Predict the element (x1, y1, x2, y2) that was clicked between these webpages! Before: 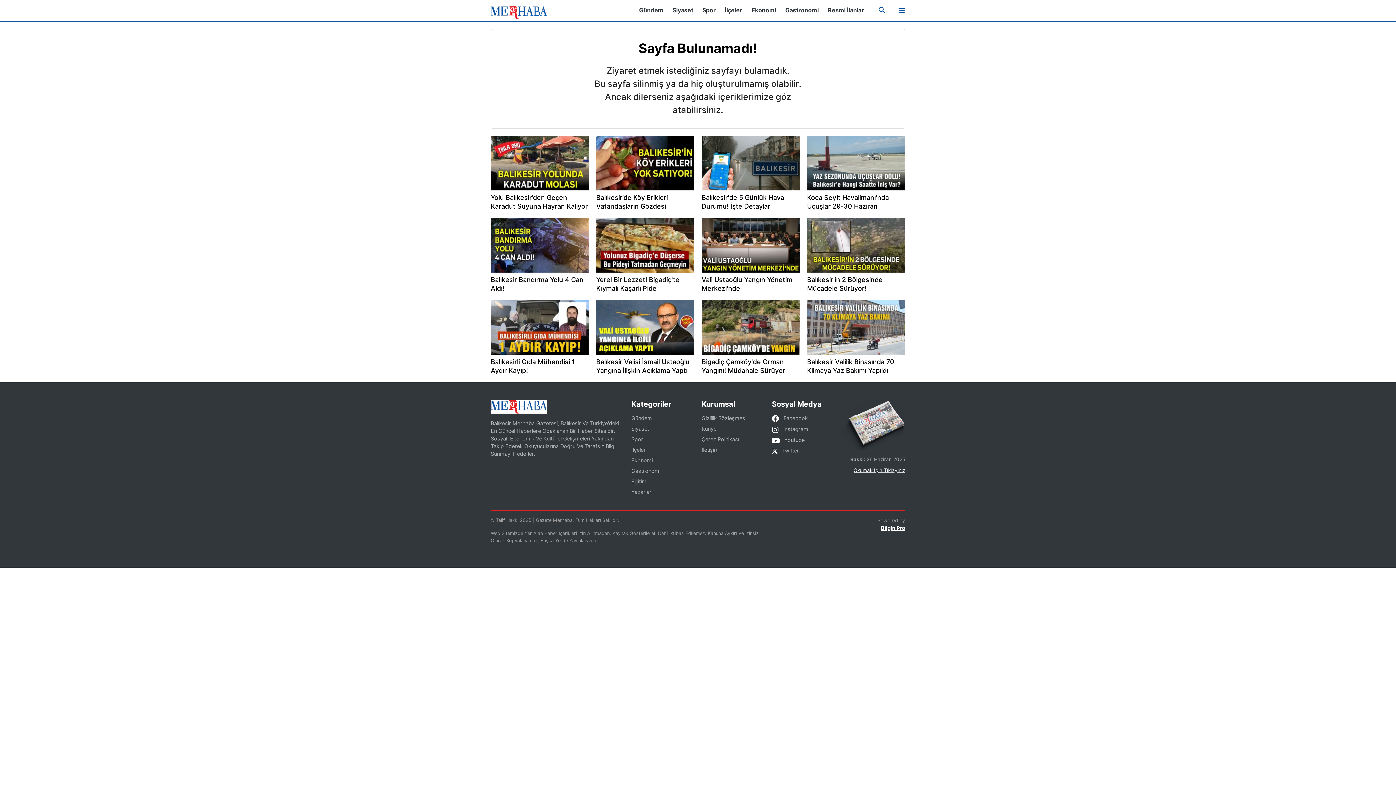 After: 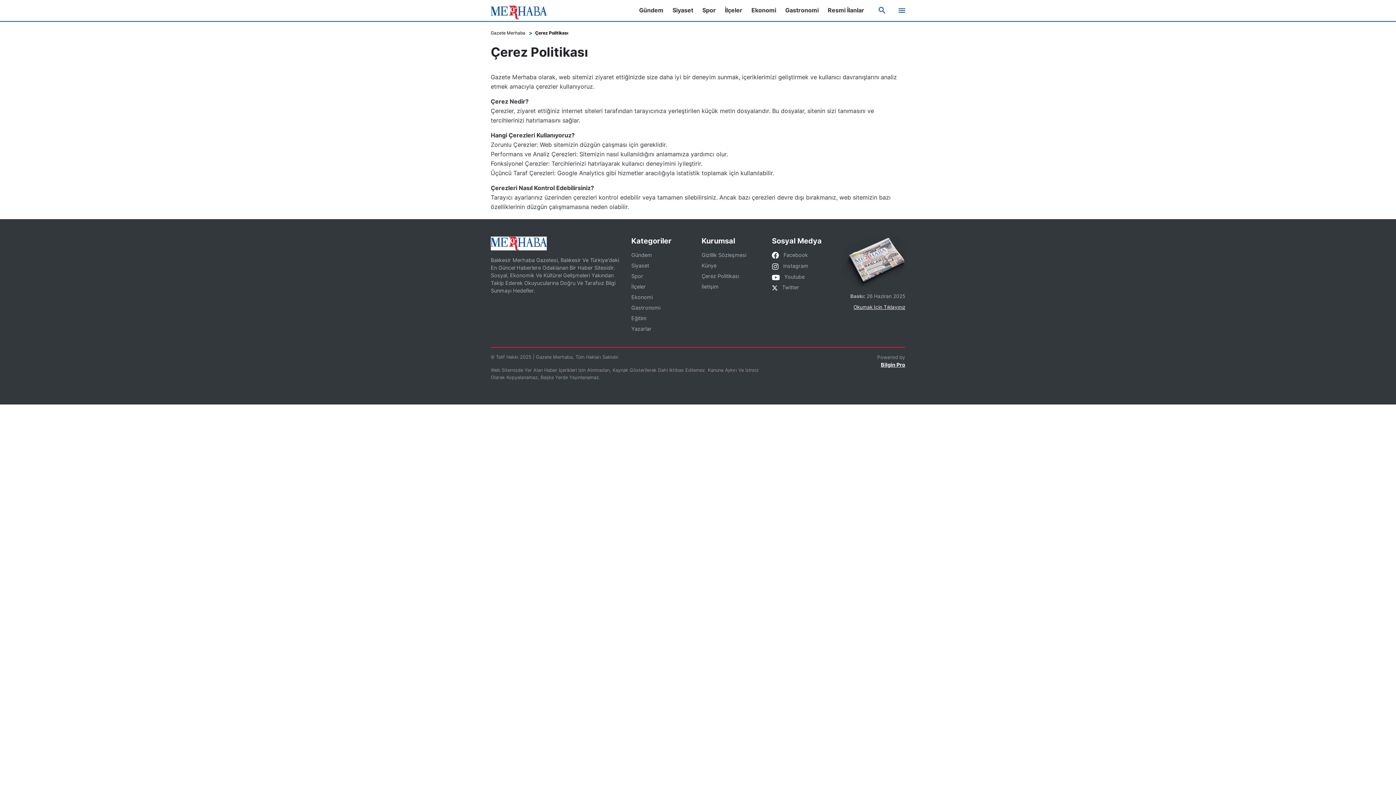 Action: bbox: (701, 436, 739, 442) label: Çerez Politikası